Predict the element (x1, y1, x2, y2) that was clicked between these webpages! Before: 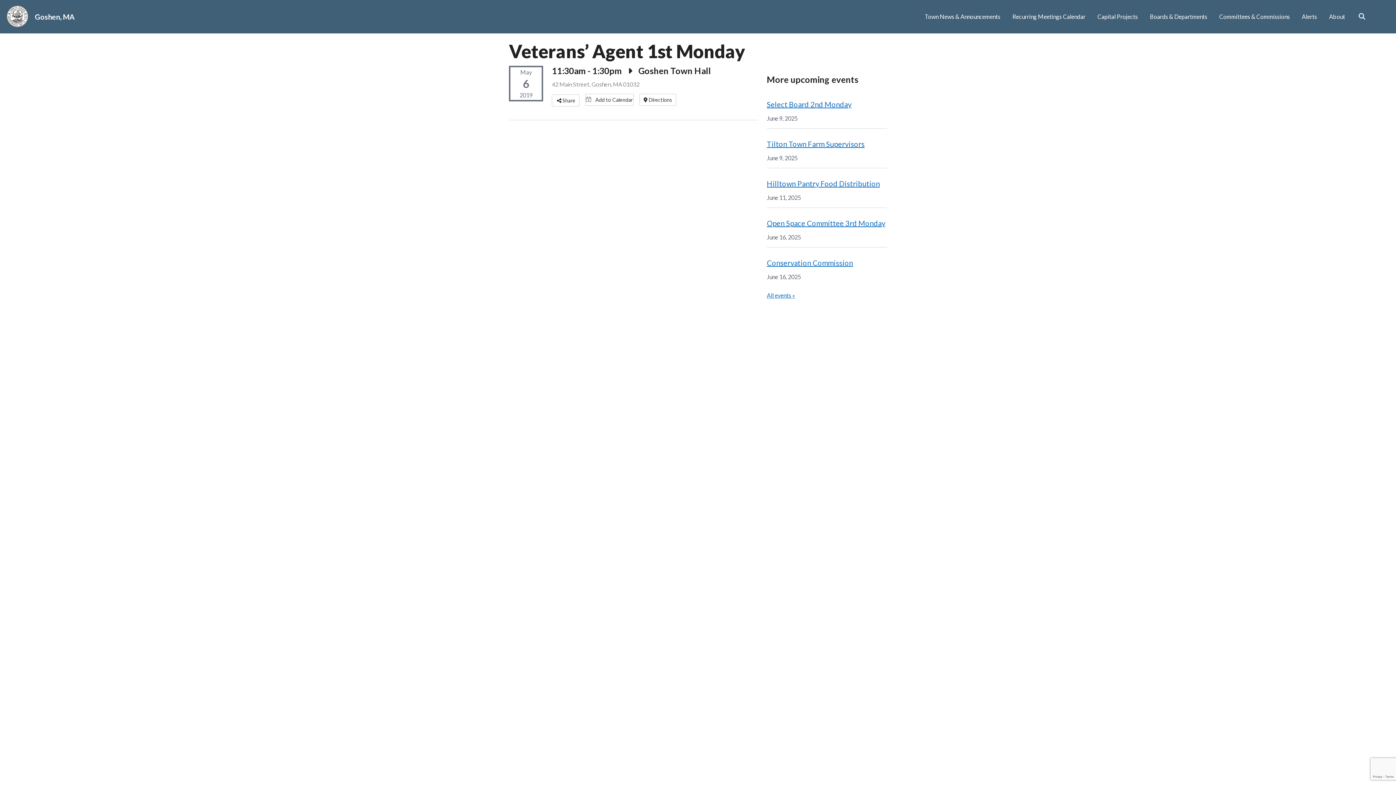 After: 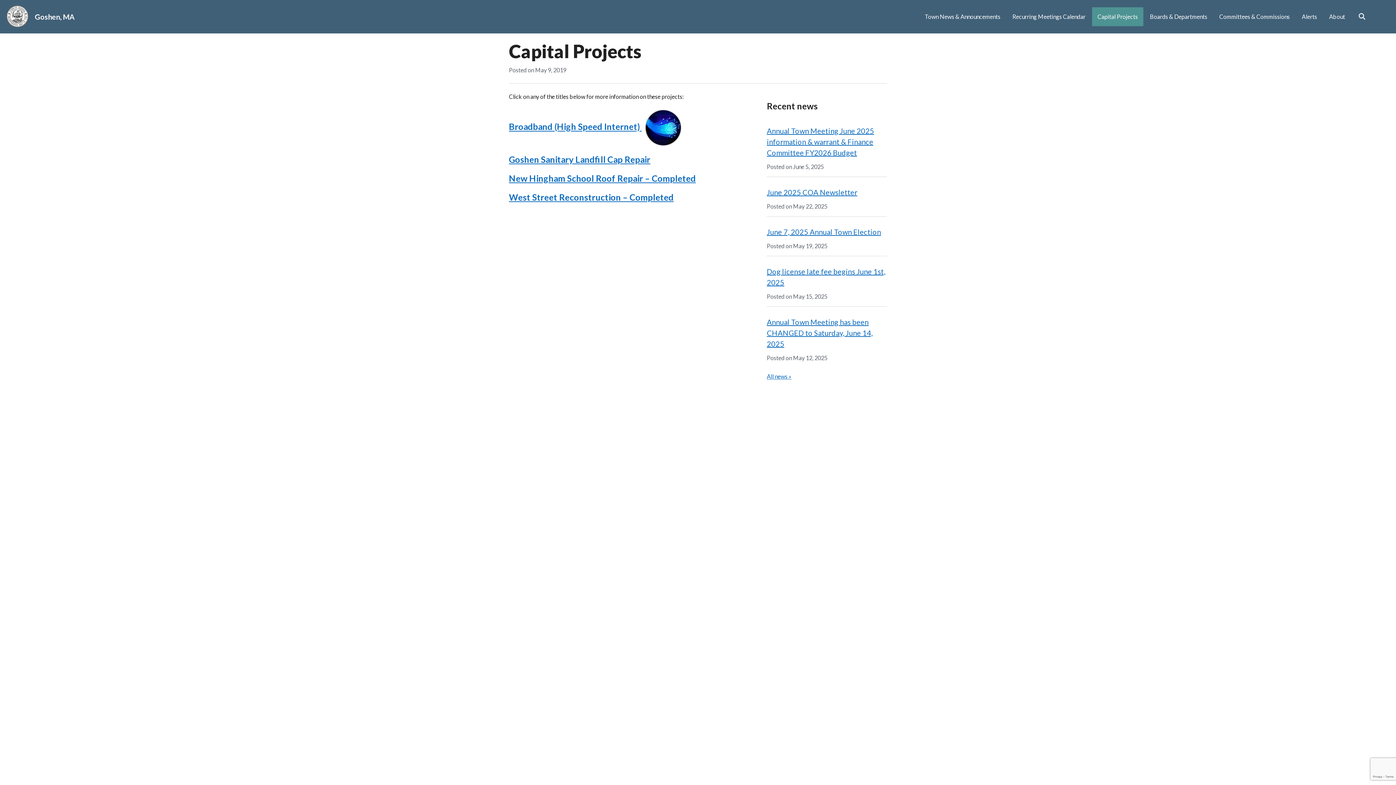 Action: label: Capital Projects bbox: (1092, 7, 1143, 26)